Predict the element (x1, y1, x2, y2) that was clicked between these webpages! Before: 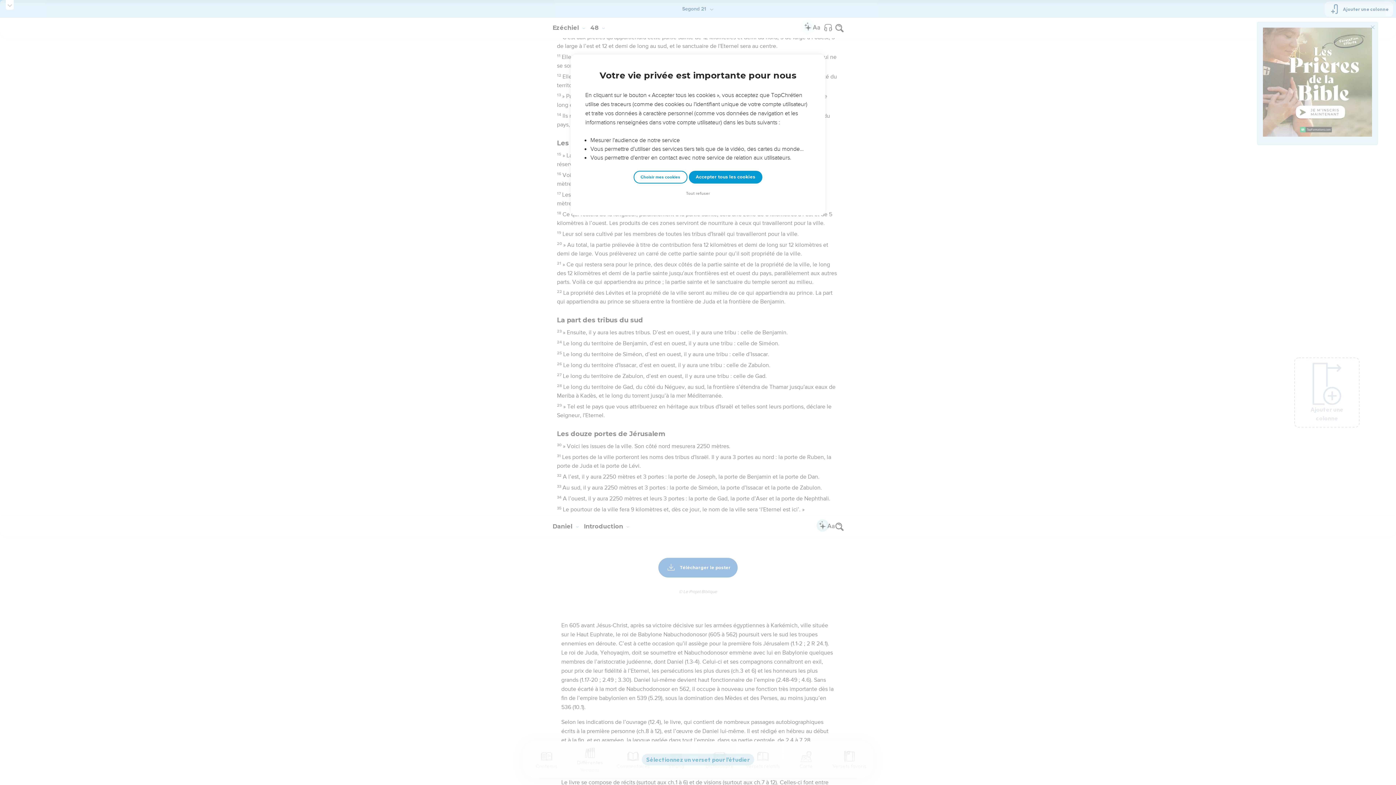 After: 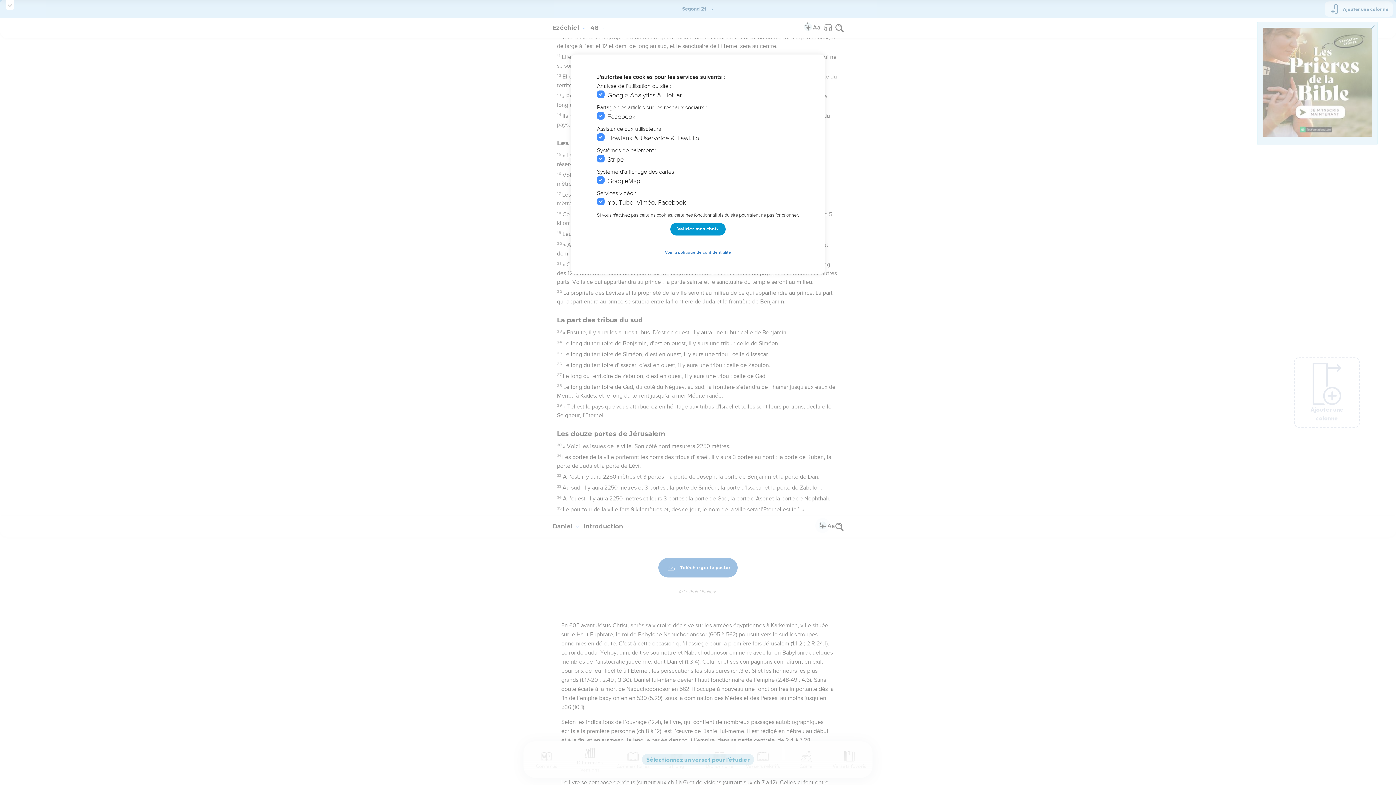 Action: bbox: (633, 170, 687, 183) label: Choisir mes cookies